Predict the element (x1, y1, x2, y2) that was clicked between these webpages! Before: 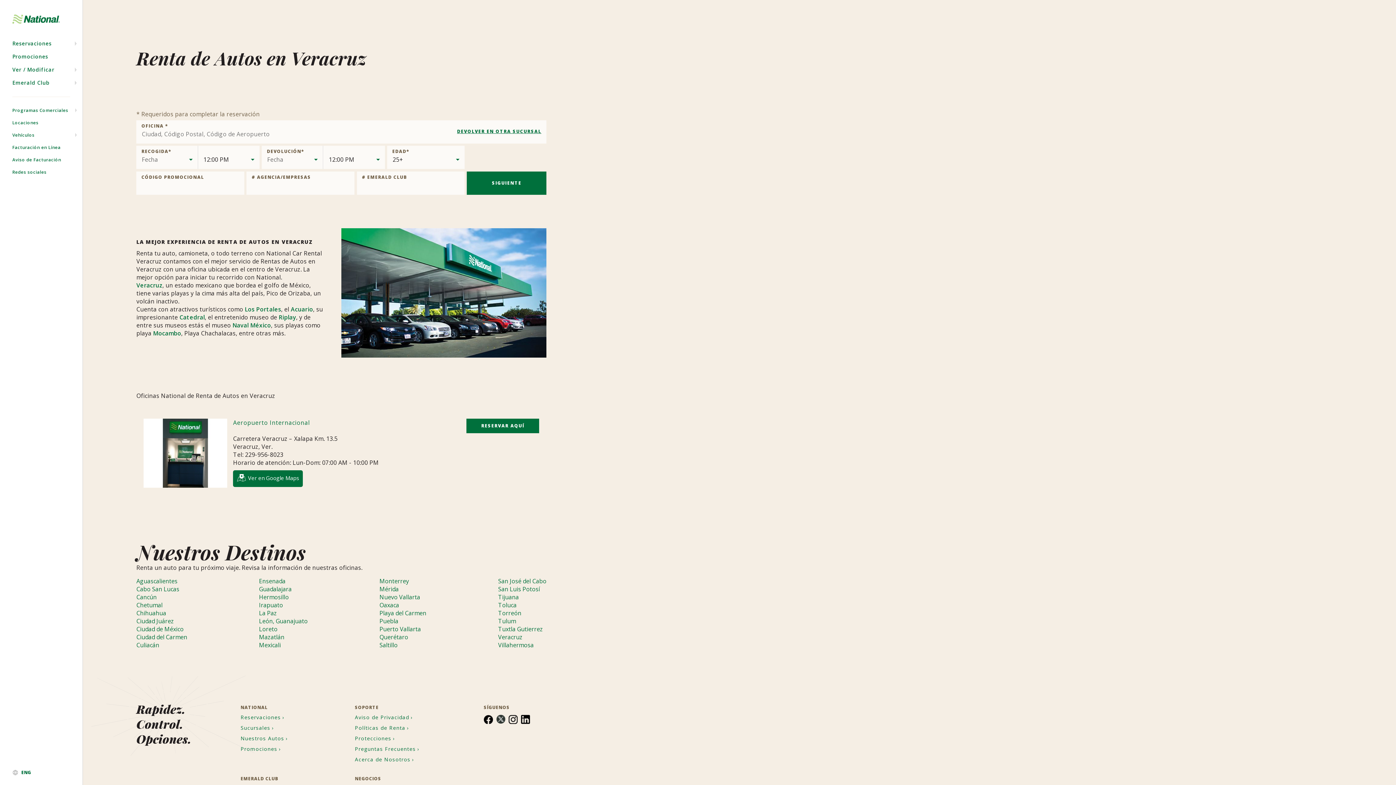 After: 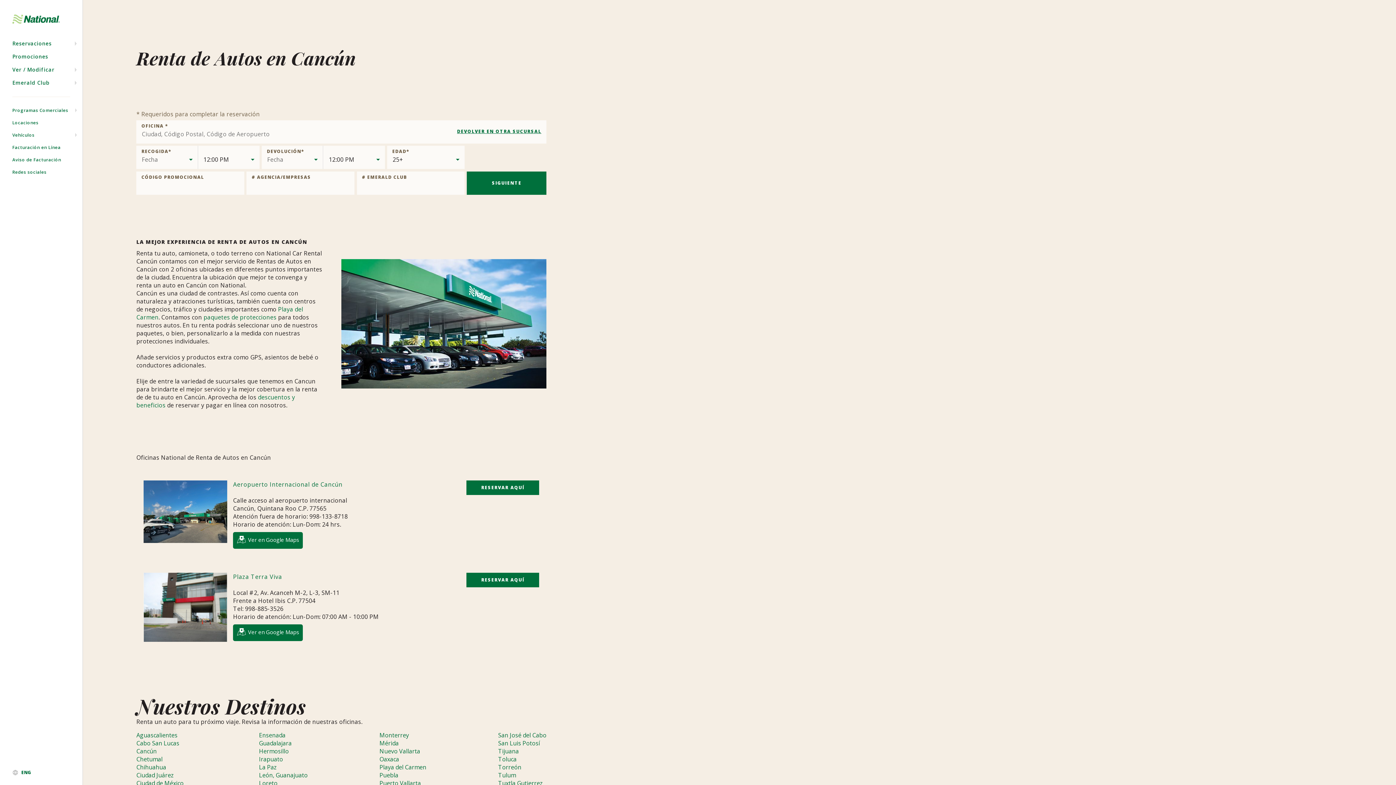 Action: label: Cancún bbox: (136, 593, 156, 601)